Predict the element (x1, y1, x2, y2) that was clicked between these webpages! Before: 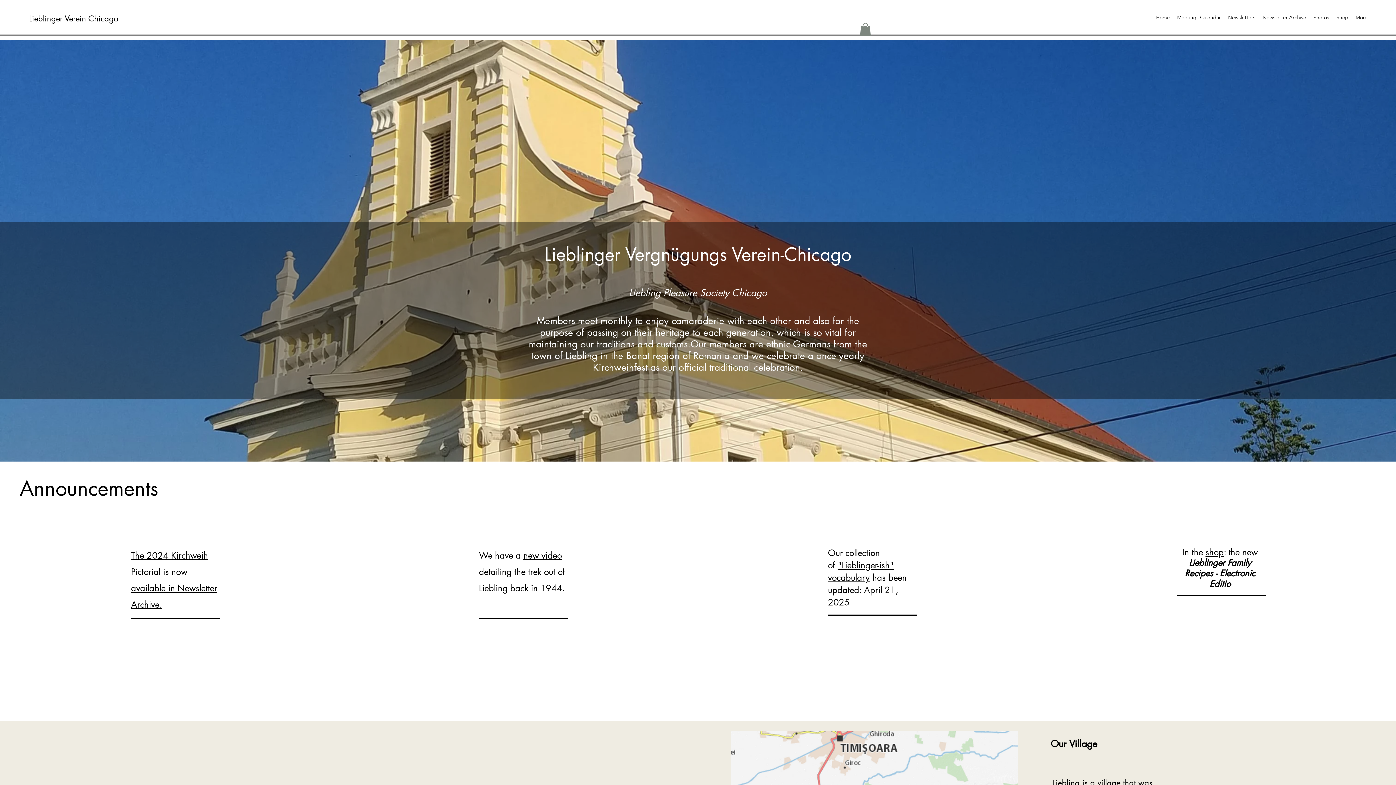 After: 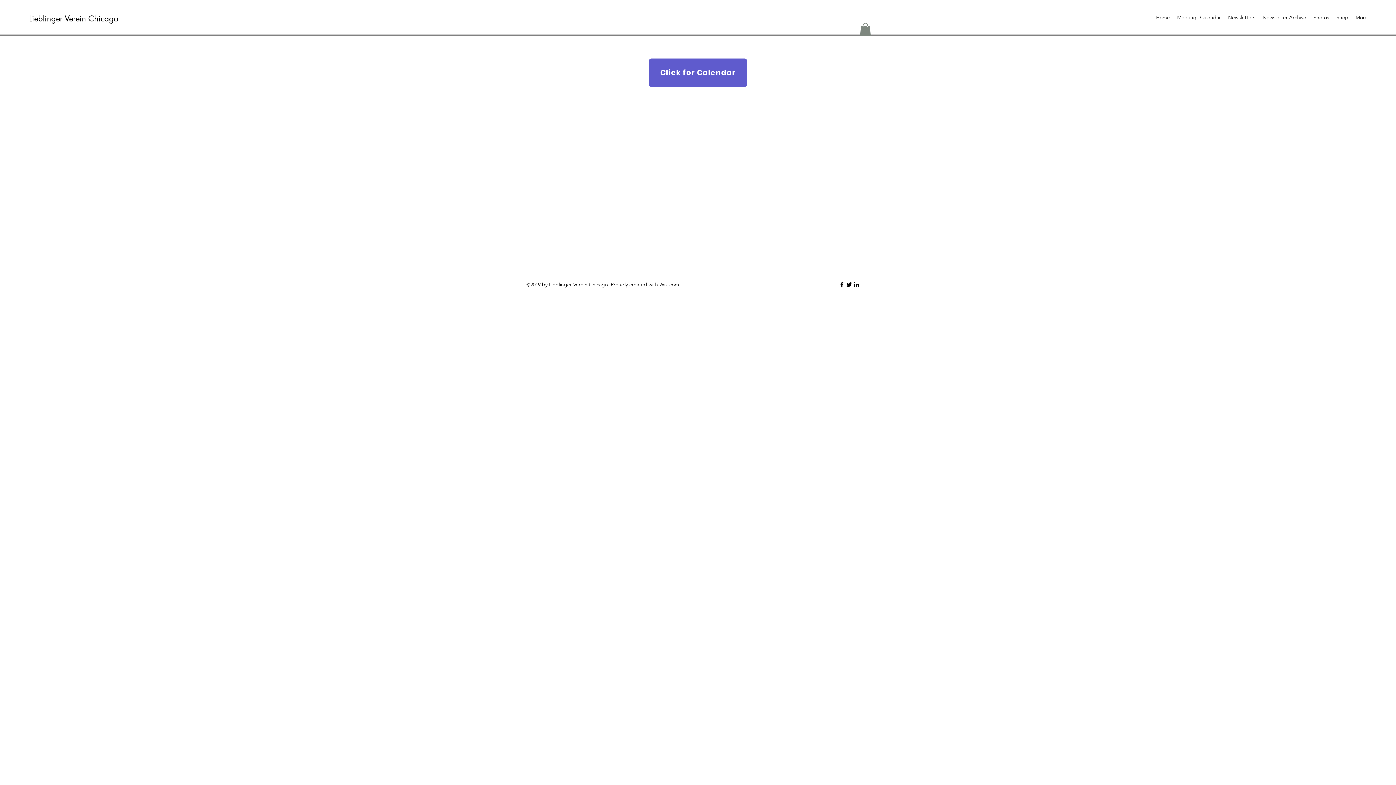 Action: bbox: (1173, 12, 1224, 22) label: Meetings Calendar